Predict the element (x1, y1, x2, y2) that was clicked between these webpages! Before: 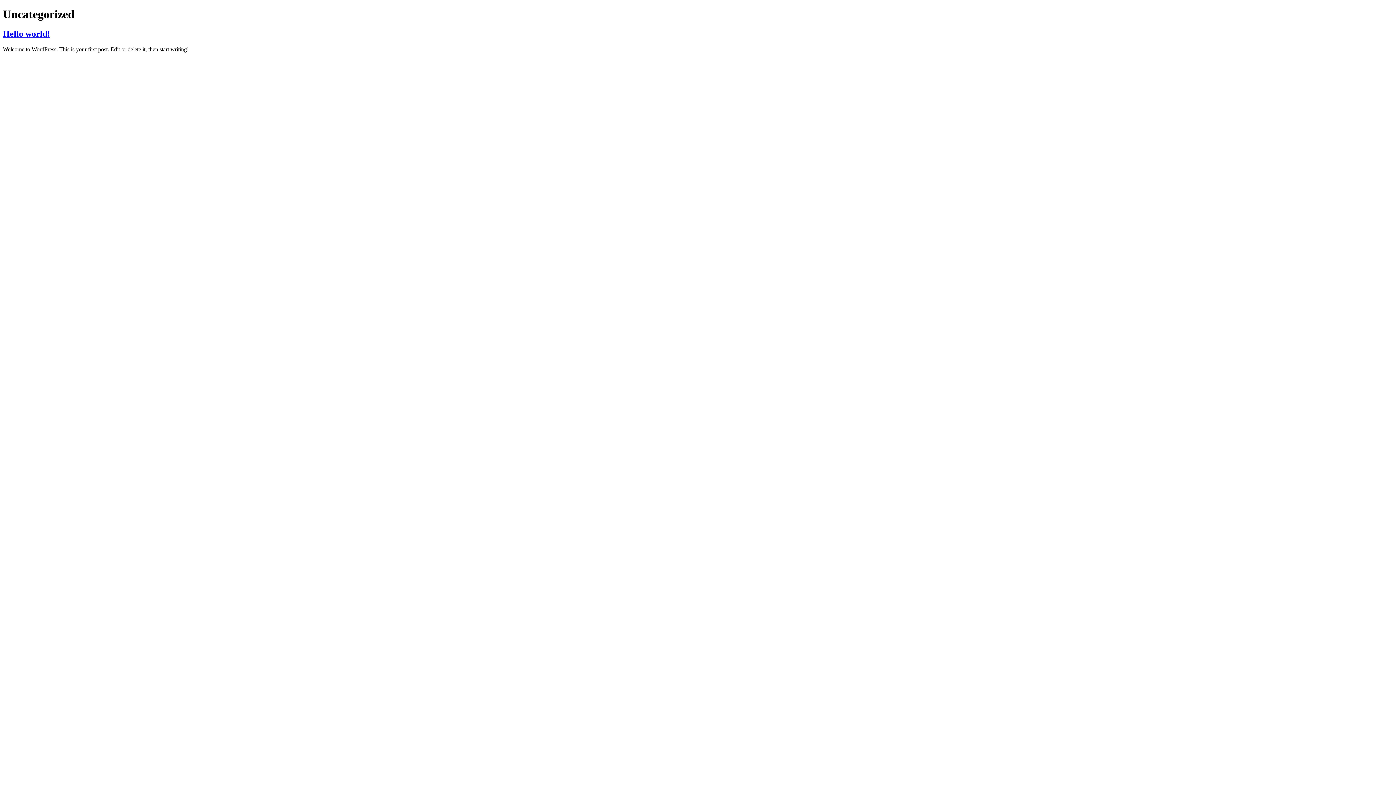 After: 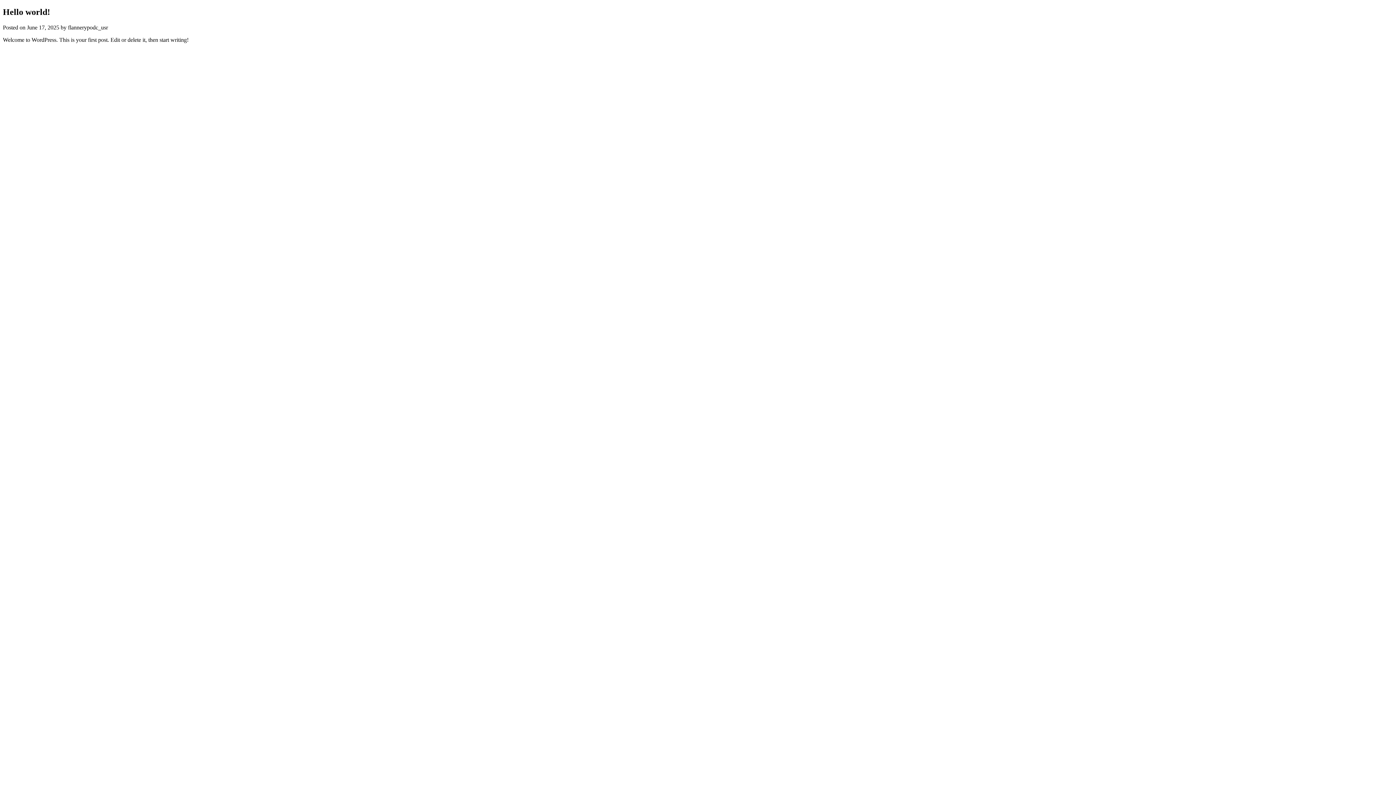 Action: bbox: (2, 29, 50, 38) label: Hello world!